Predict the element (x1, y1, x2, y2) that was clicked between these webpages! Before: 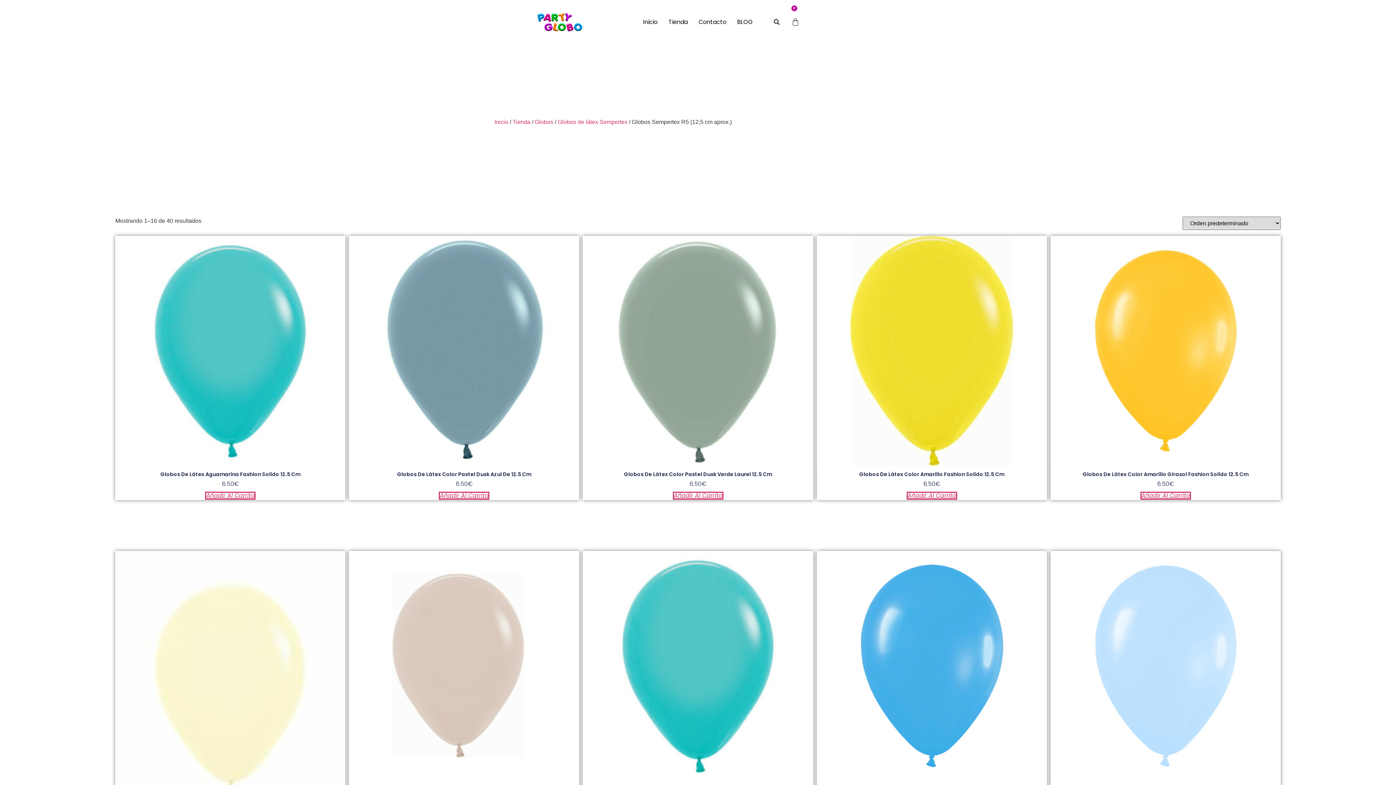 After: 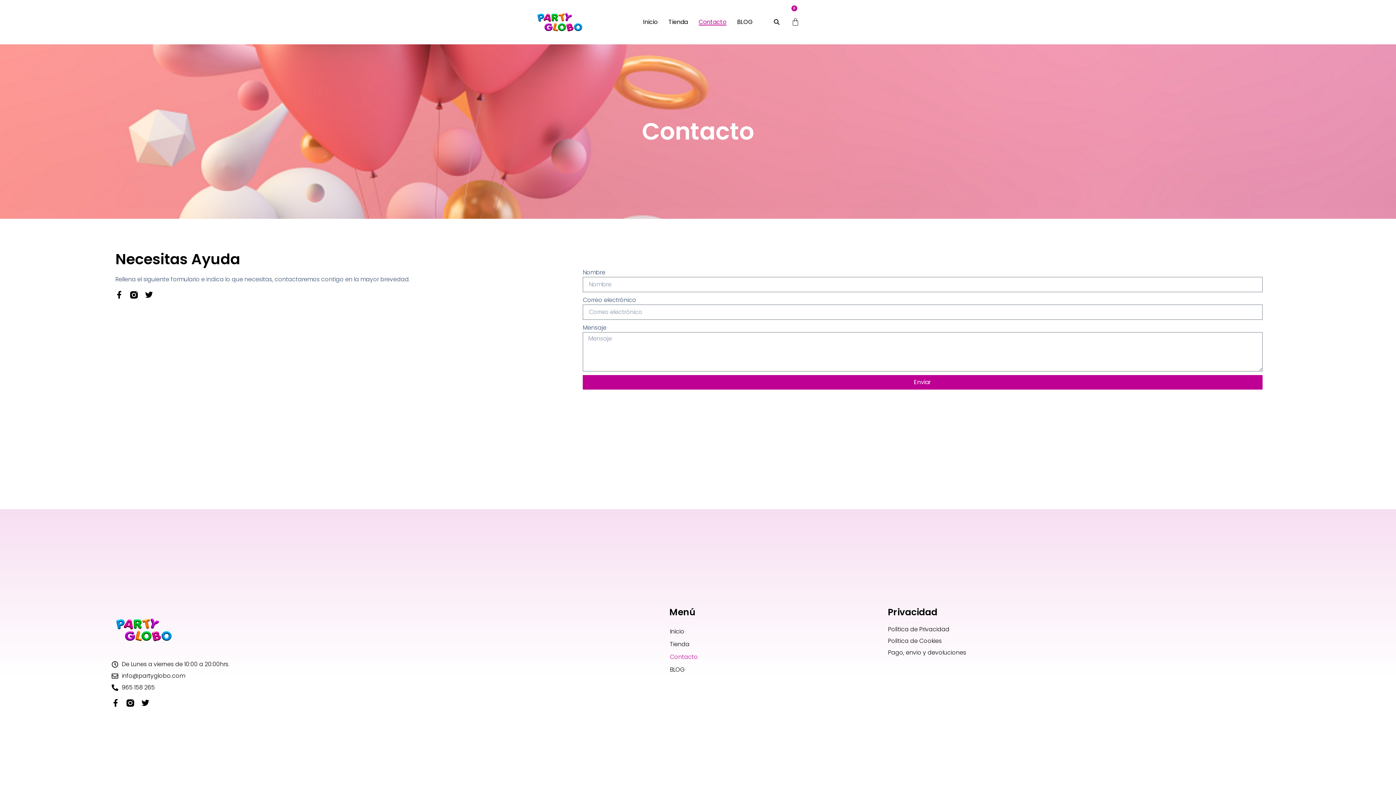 Action: label: Contacto bbox: (698, 18, 726, 25)